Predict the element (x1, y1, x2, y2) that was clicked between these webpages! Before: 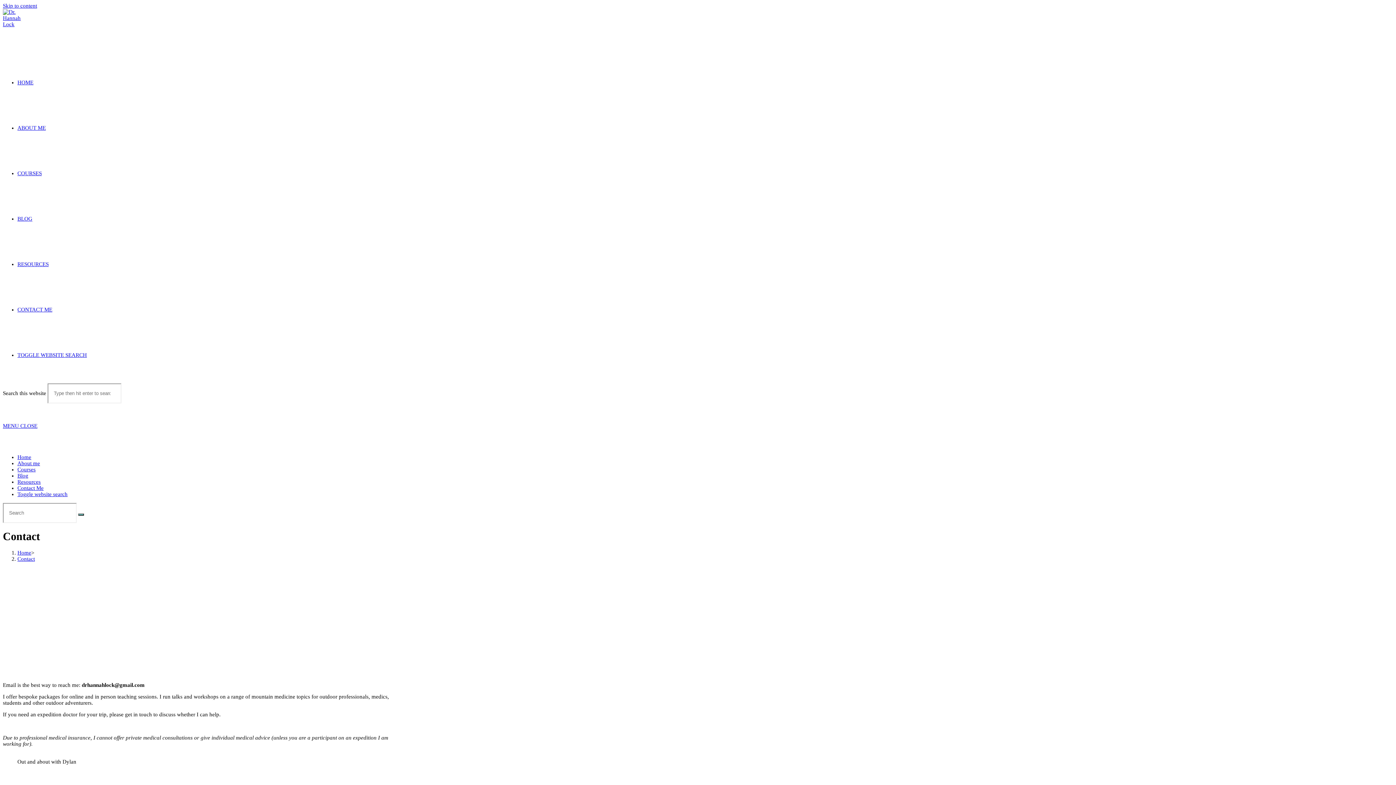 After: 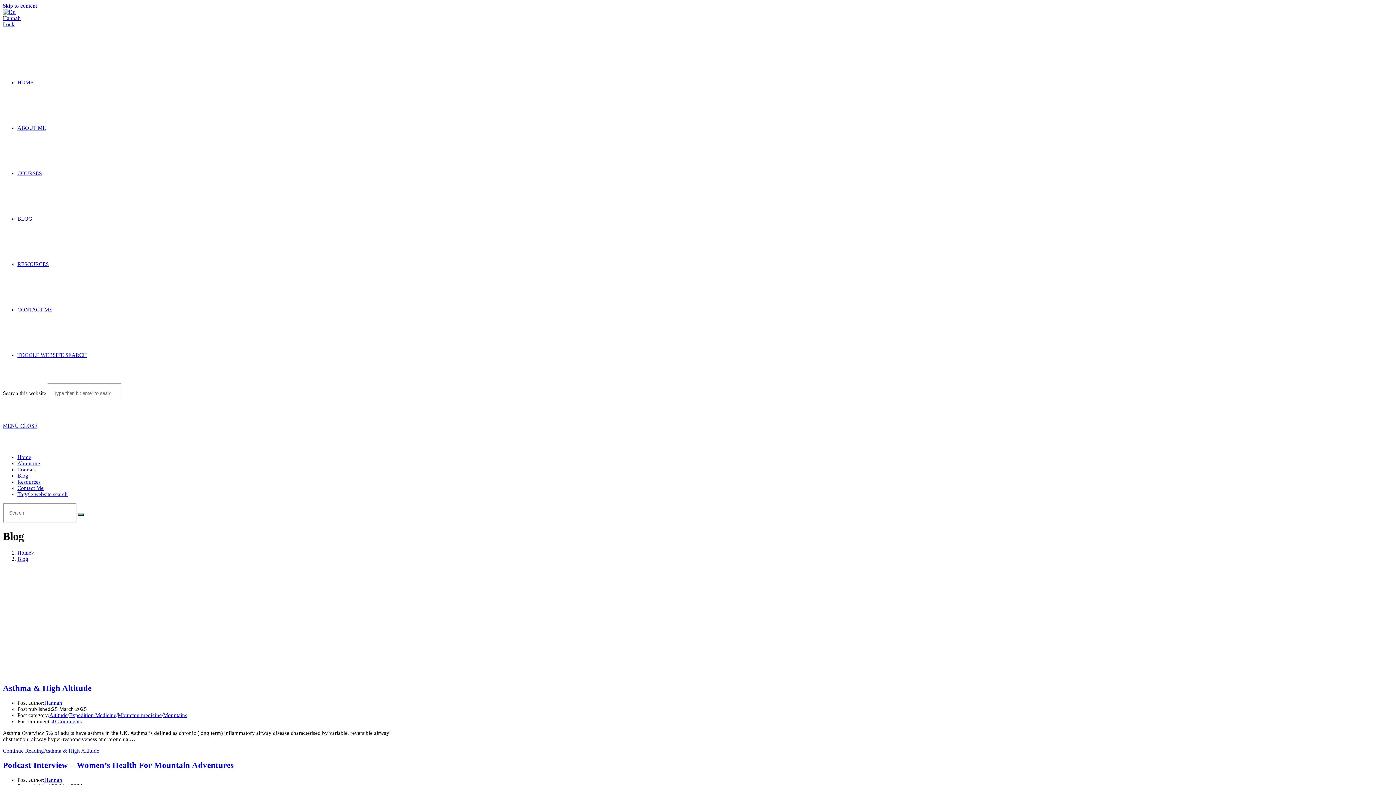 Action: label: BLOG bbox: (17, 216, 32, 221)